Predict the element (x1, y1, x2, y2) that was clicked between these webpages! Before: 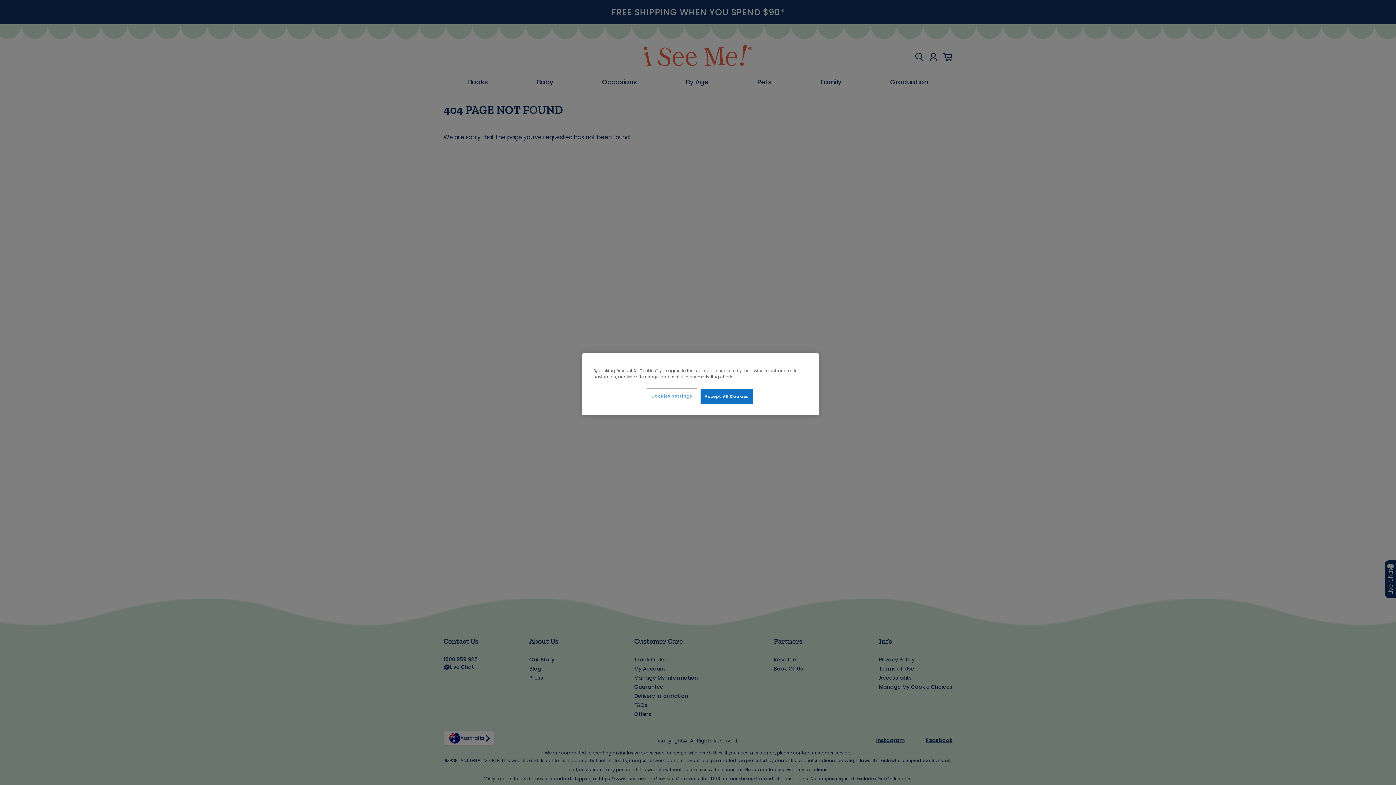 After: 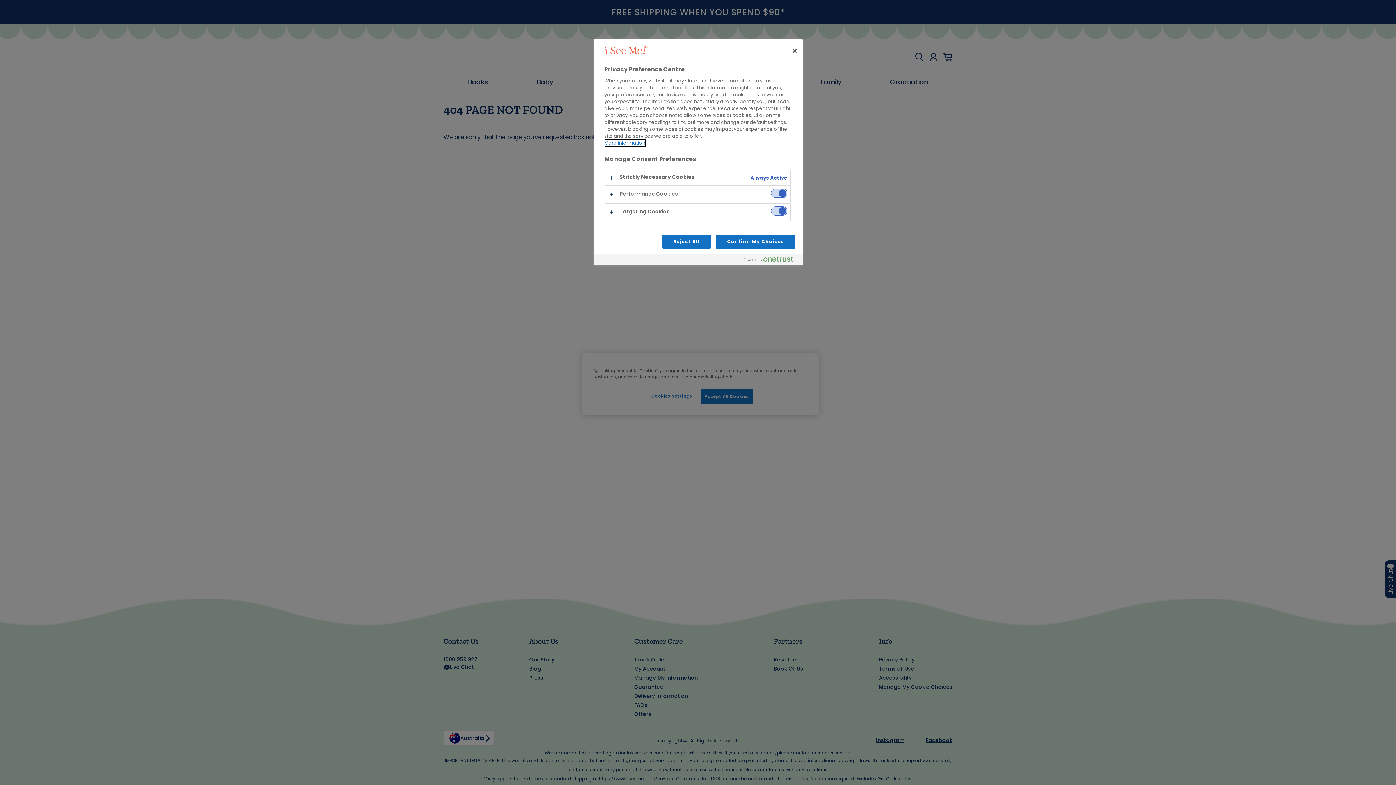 Action: bbox: (647, 389, 696, 403) label: Cookies Settings